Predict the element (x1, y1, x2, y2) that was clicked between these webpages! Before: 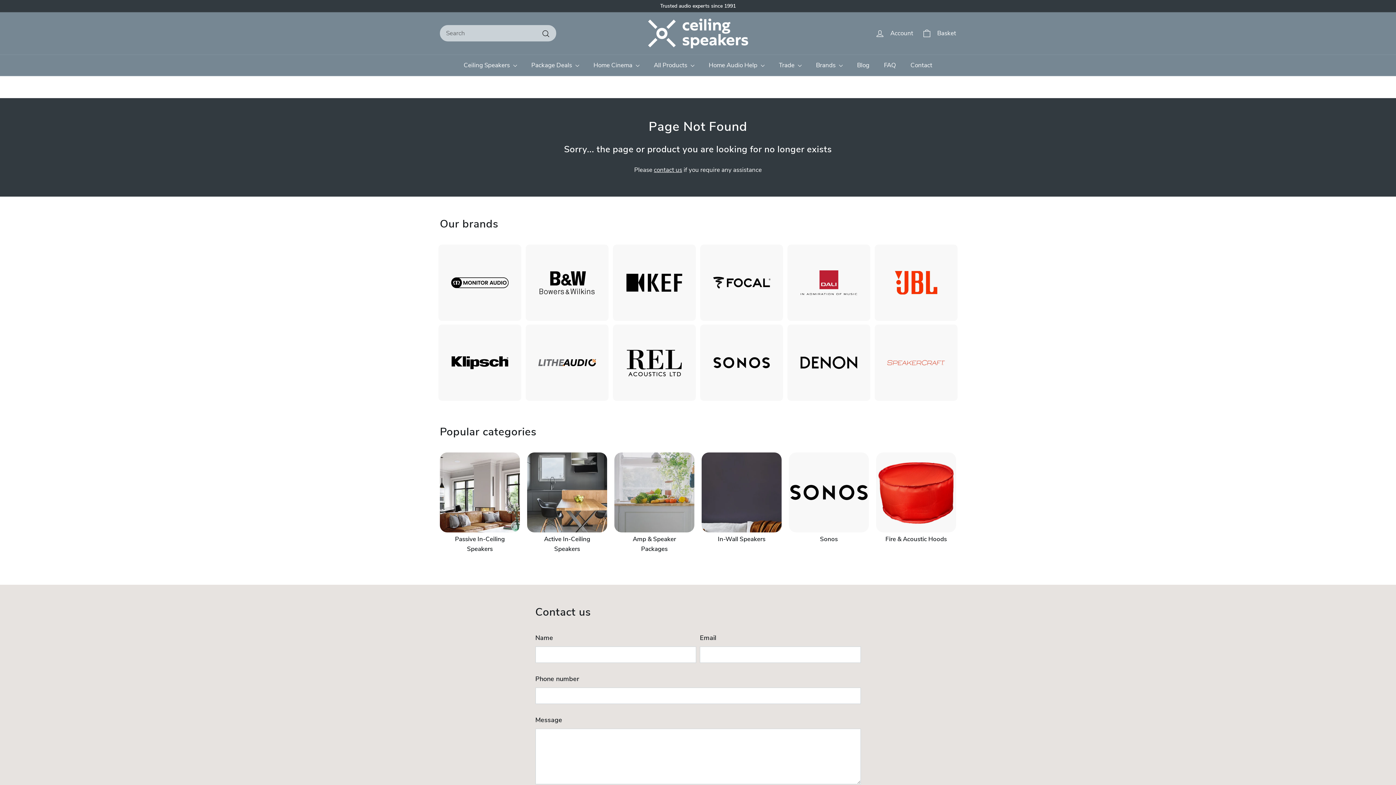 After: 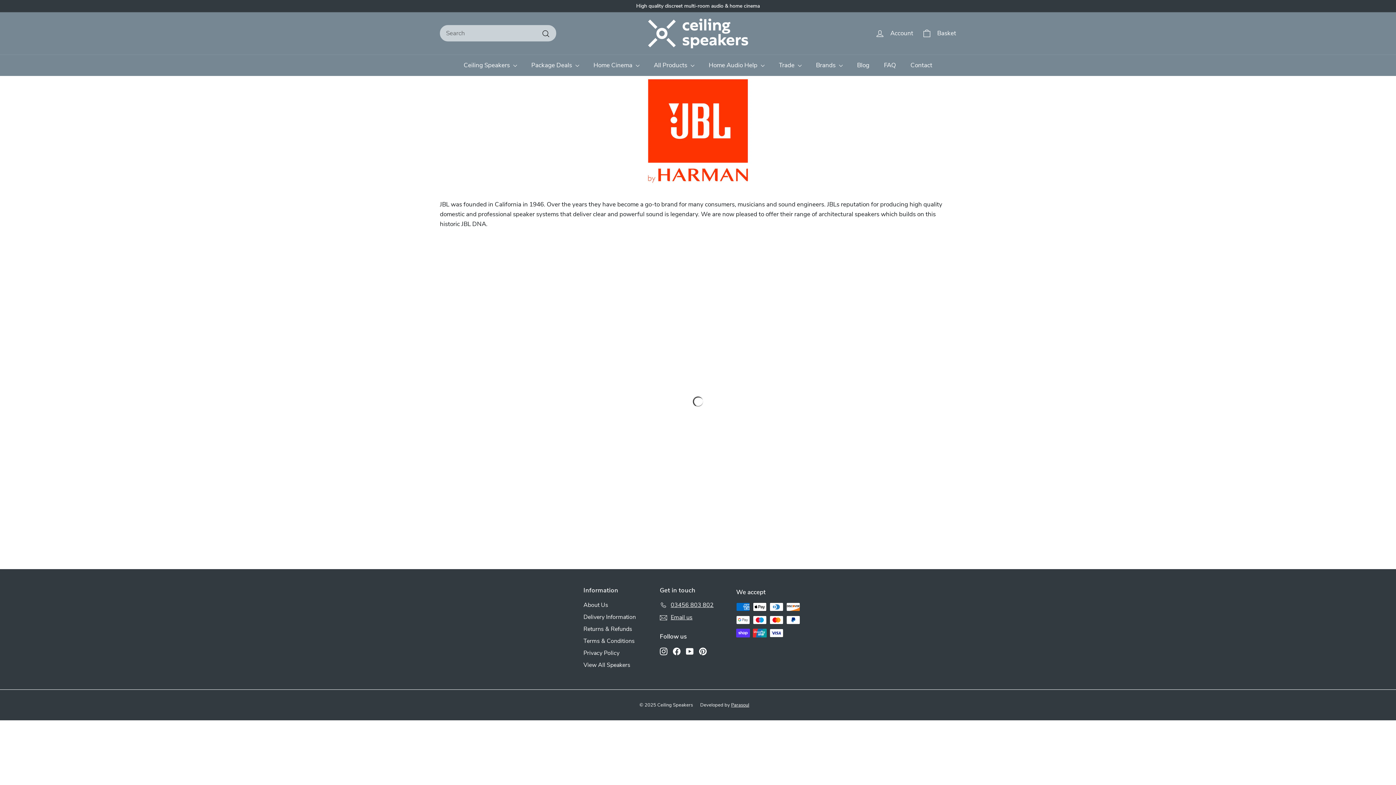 Action: bbox: (887, 253, 945, 311) label: JBL Speakers logo Ceiling Speakers